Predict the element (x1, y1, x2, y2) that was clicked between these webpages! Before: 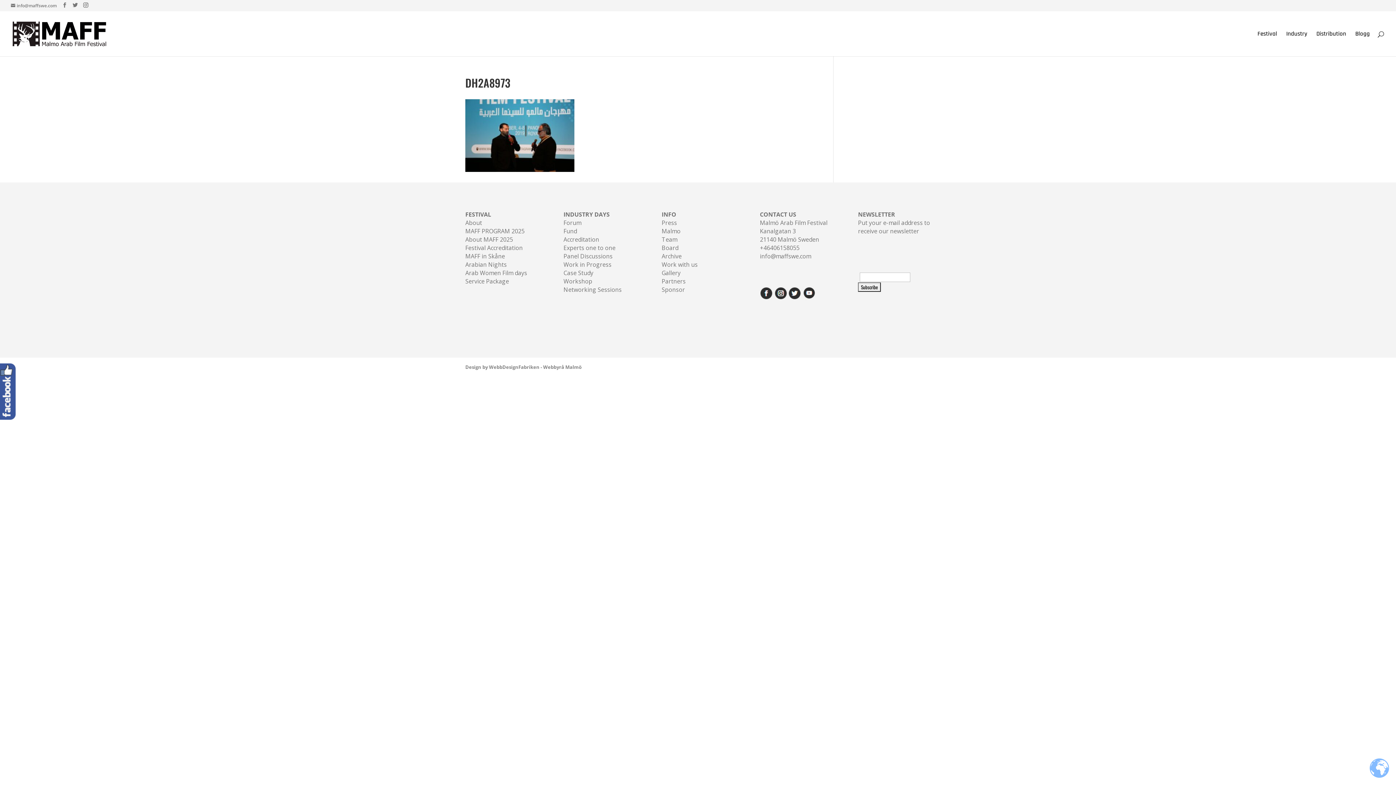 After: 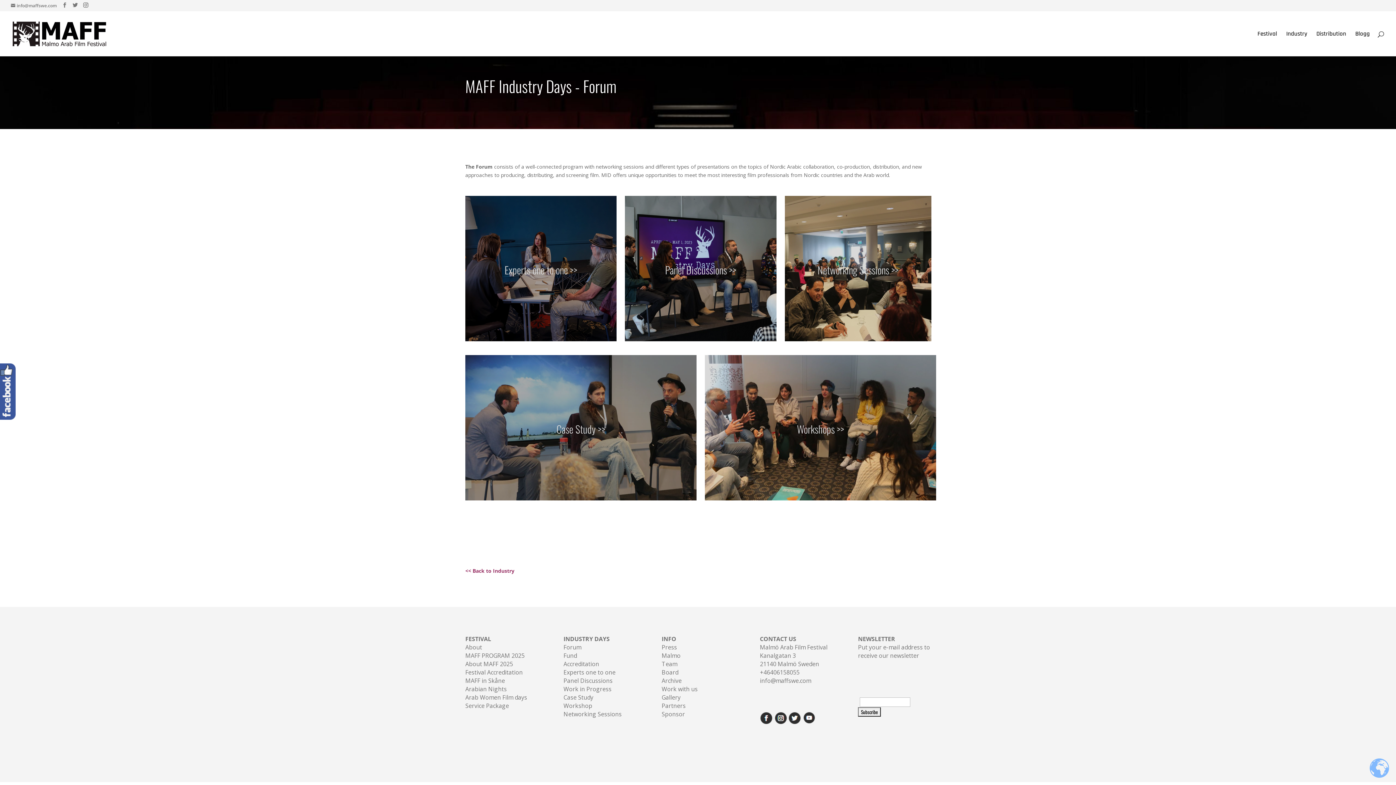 Action: label: Forum bbox: (563, 218, 581, 226)